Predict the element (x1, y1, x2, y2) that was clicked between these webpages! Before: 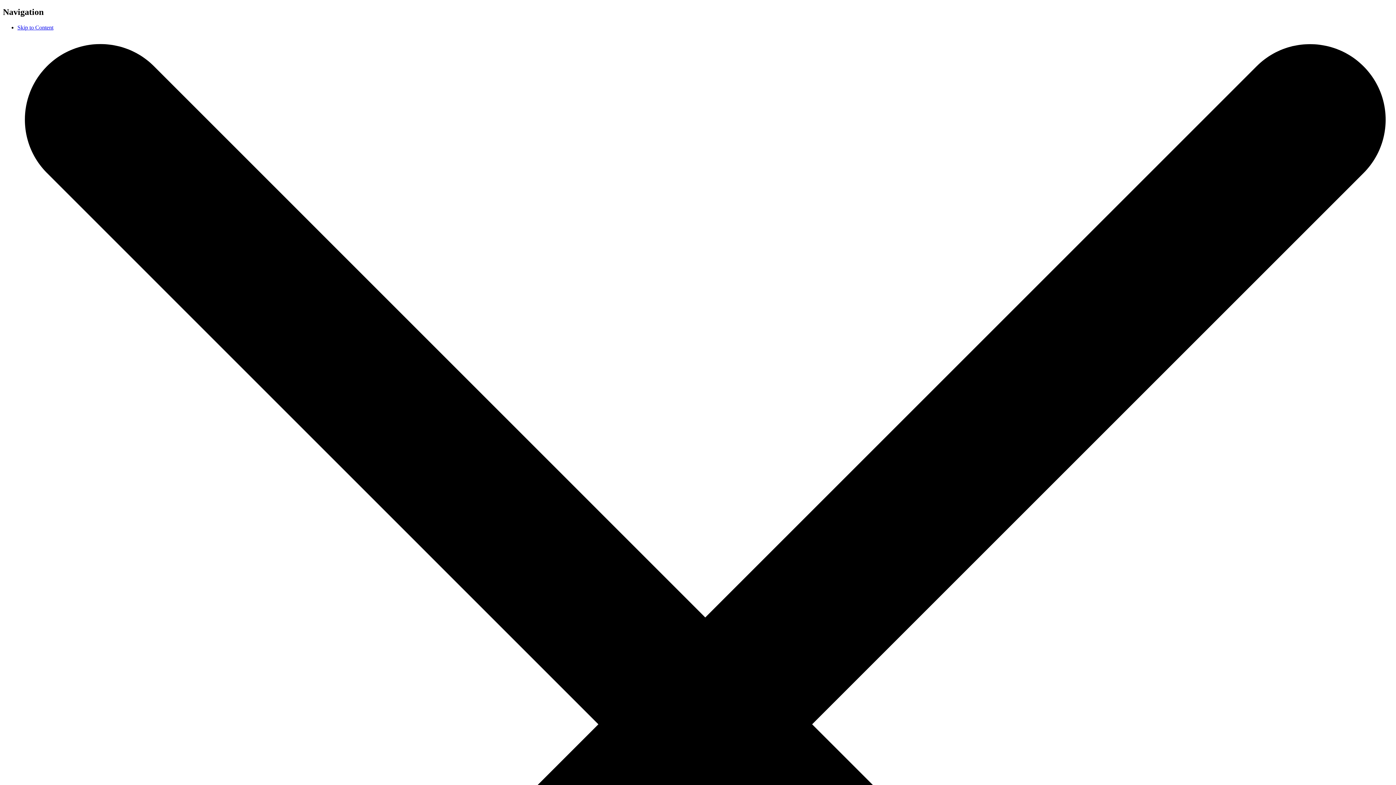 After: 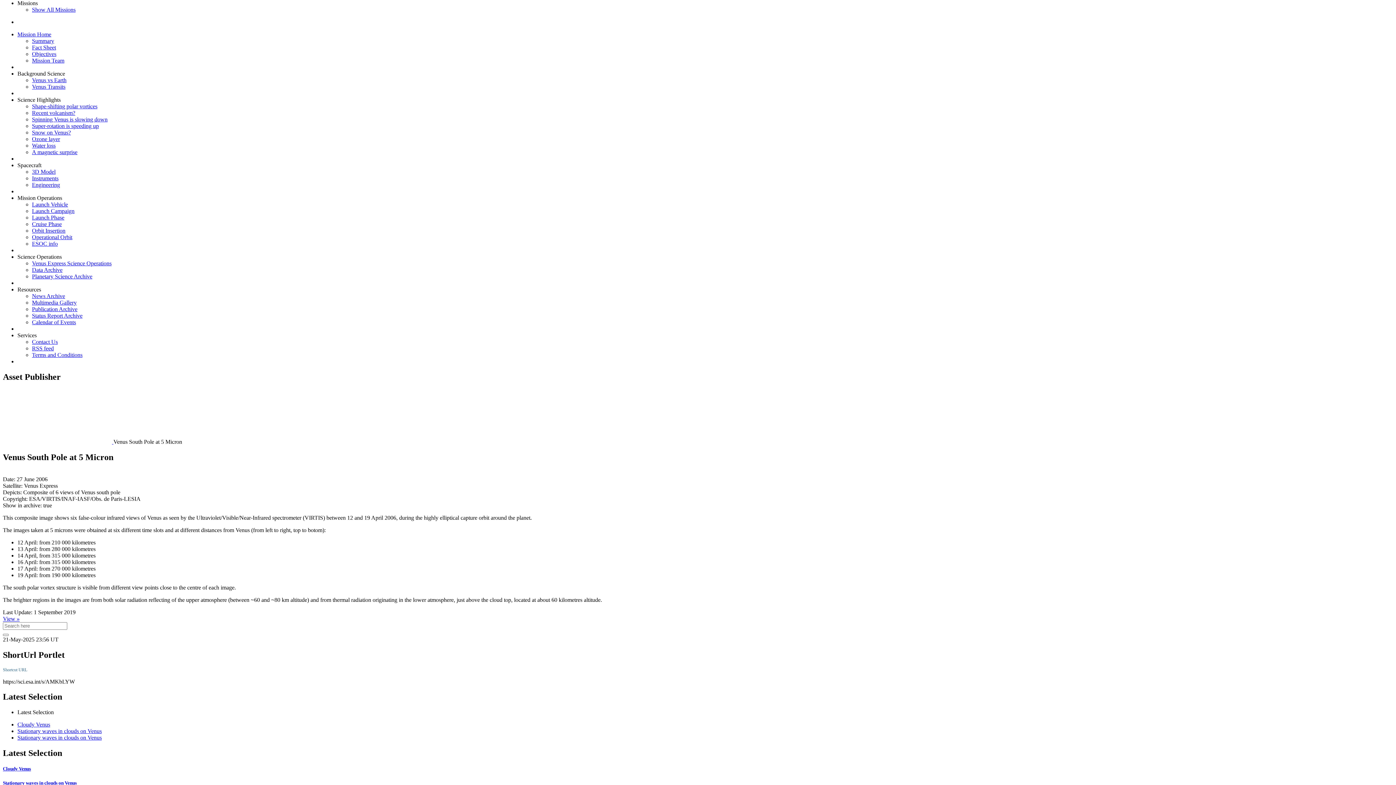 Action: bbox: (17, 24, 53, 30) label: Skip to Content